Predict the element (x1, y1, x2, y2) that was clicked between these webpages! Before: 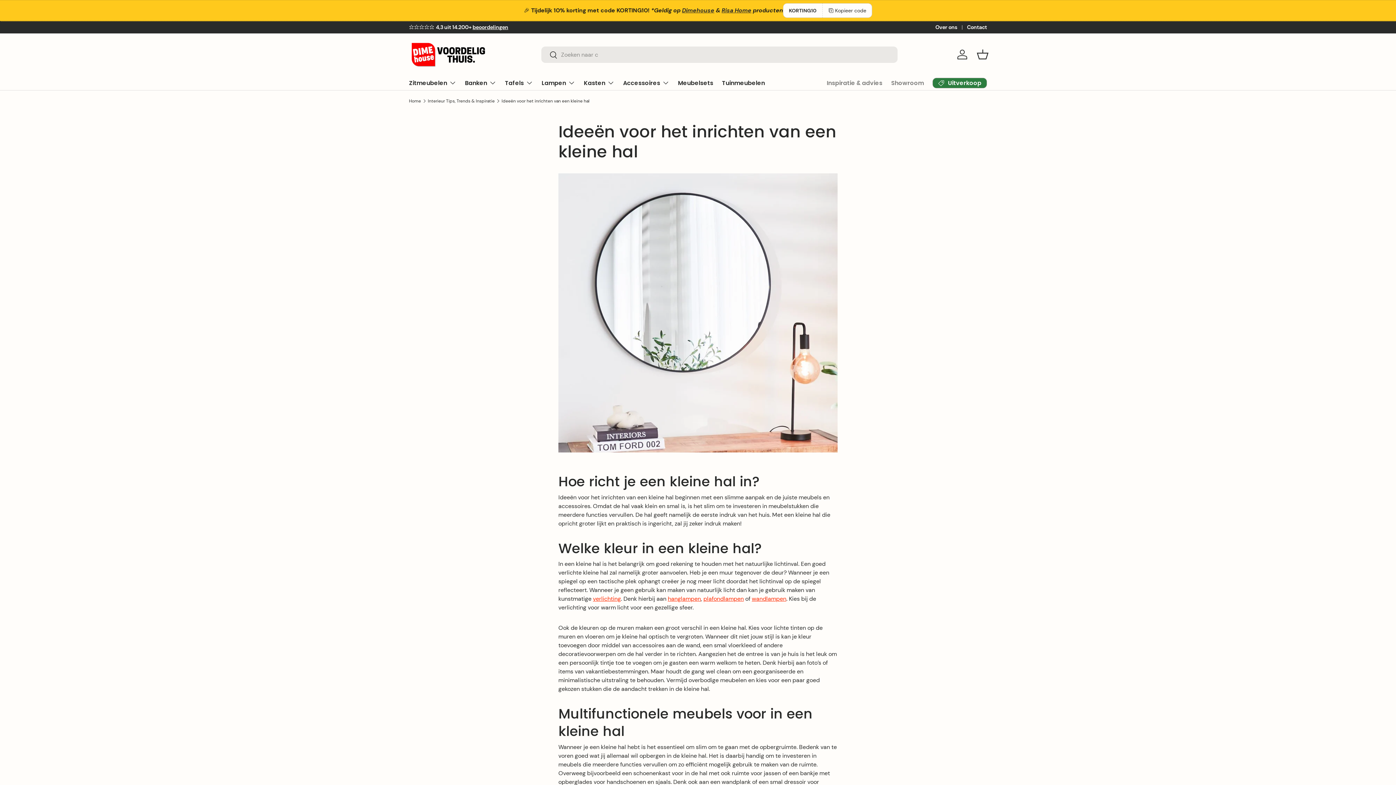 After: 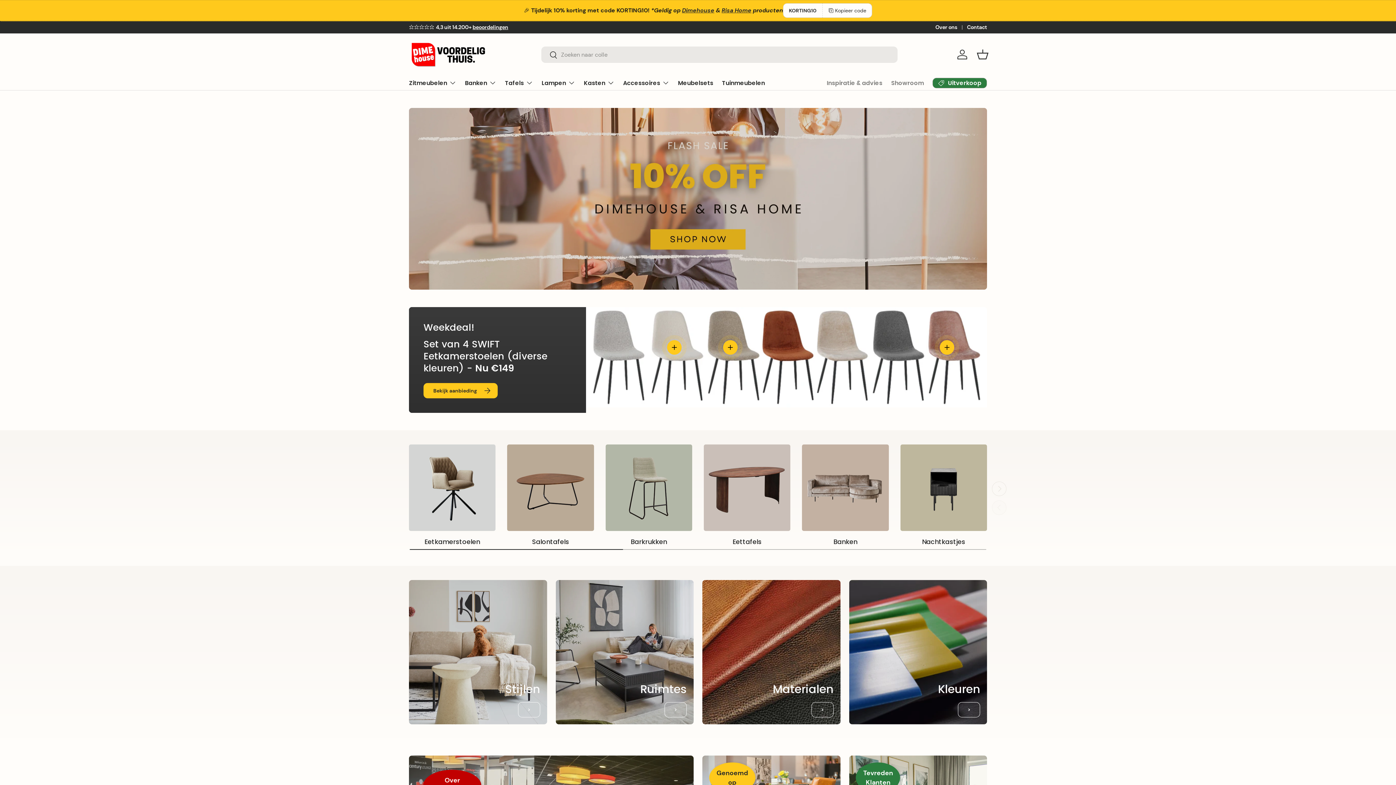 Action: bbox: (409, 39, 489, 69)